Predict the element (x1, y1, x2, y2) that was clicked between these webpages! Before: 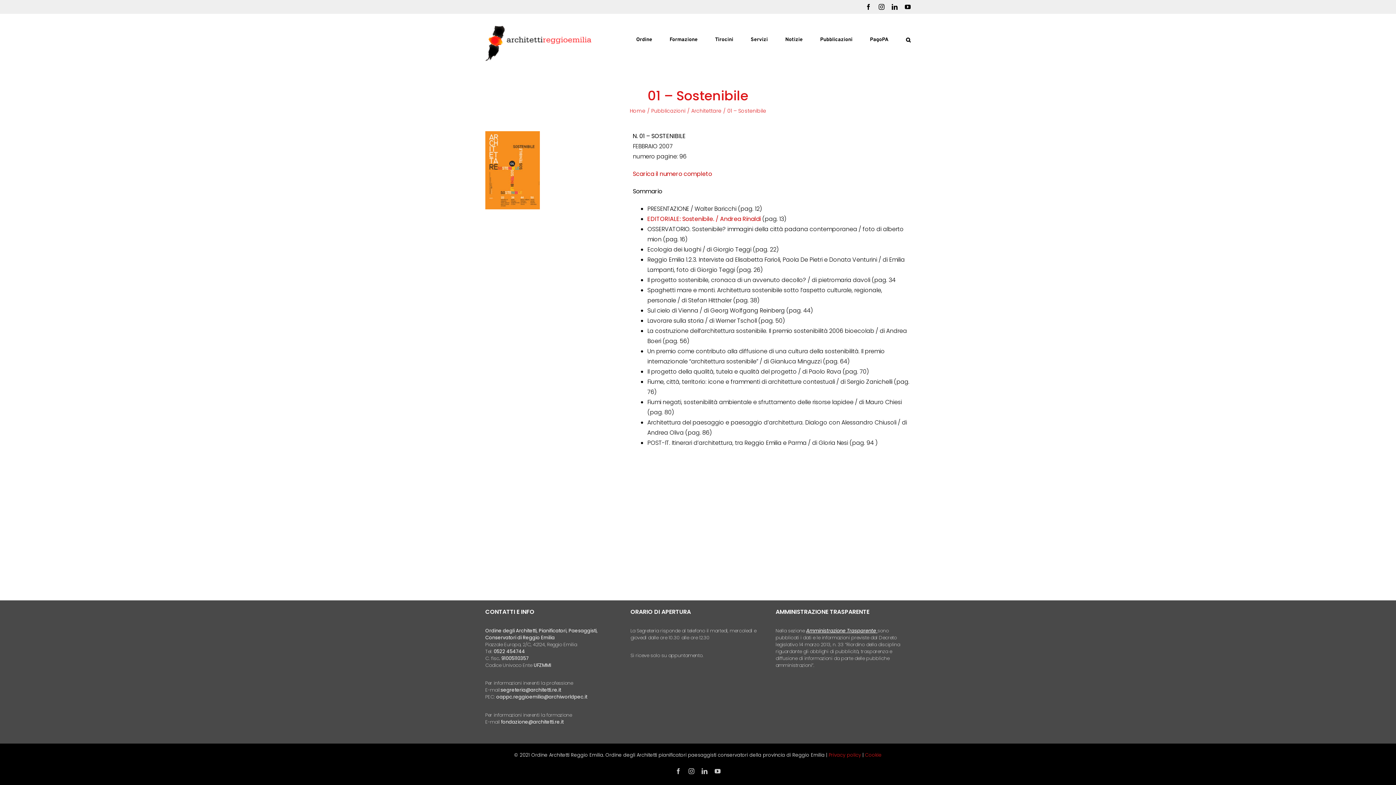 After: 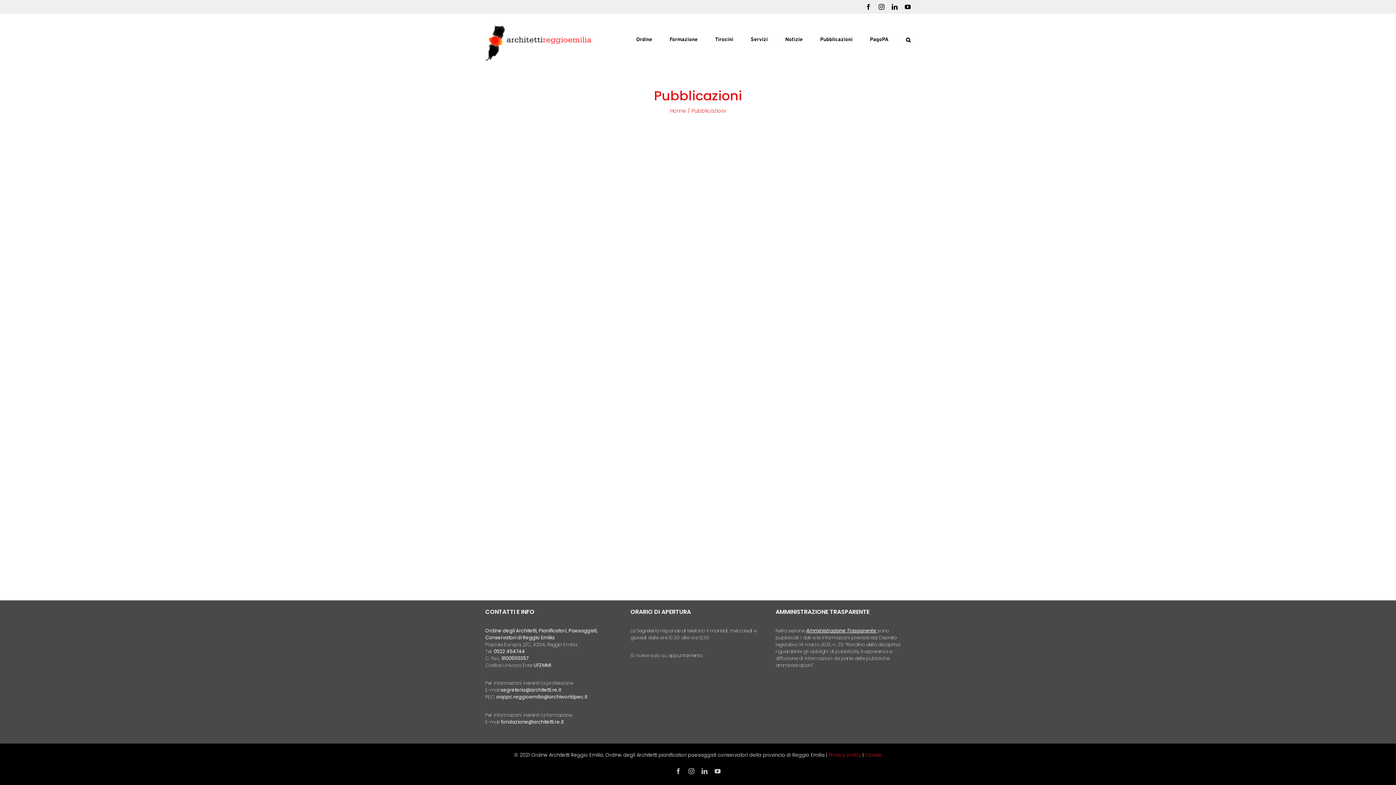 Action: label: Pubblicazioni bbox: (651, 107, 685, 114)